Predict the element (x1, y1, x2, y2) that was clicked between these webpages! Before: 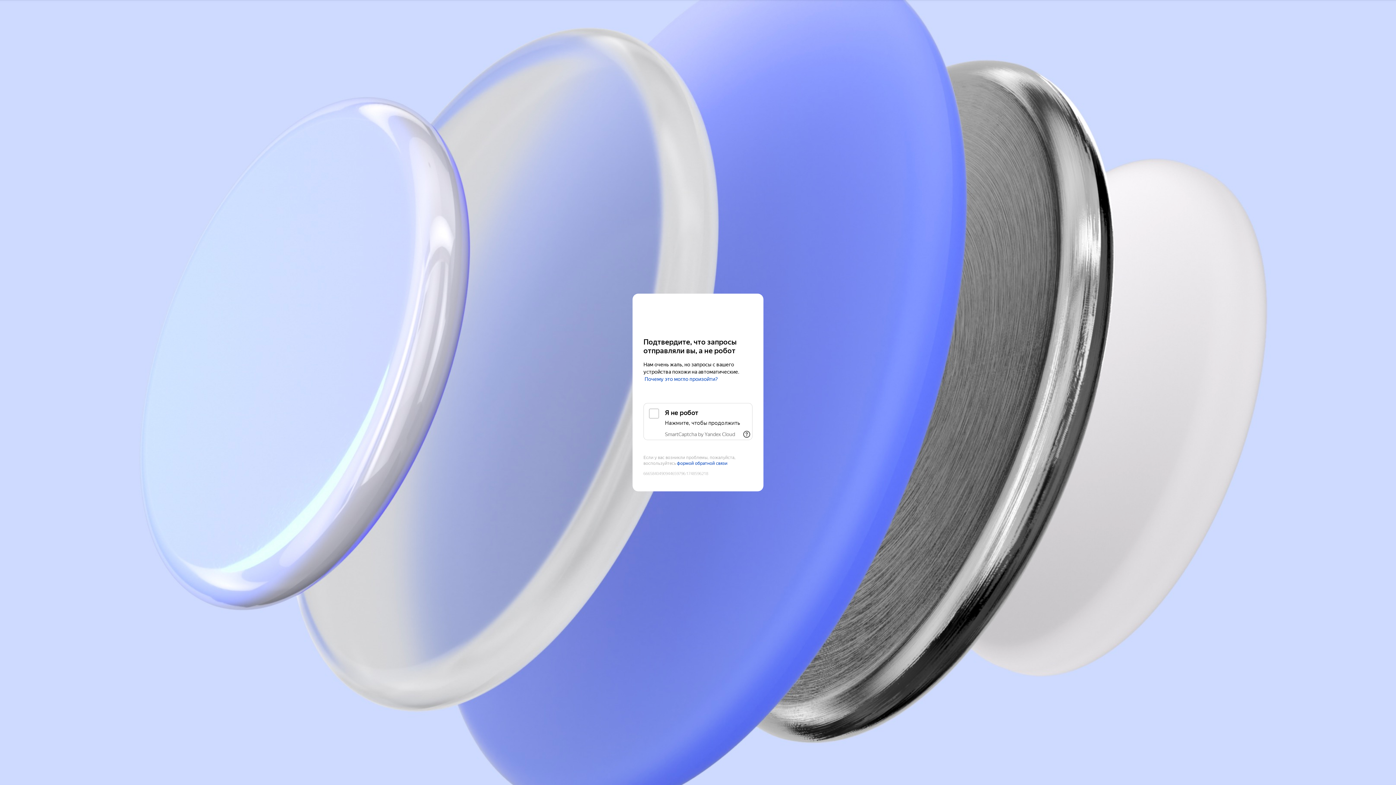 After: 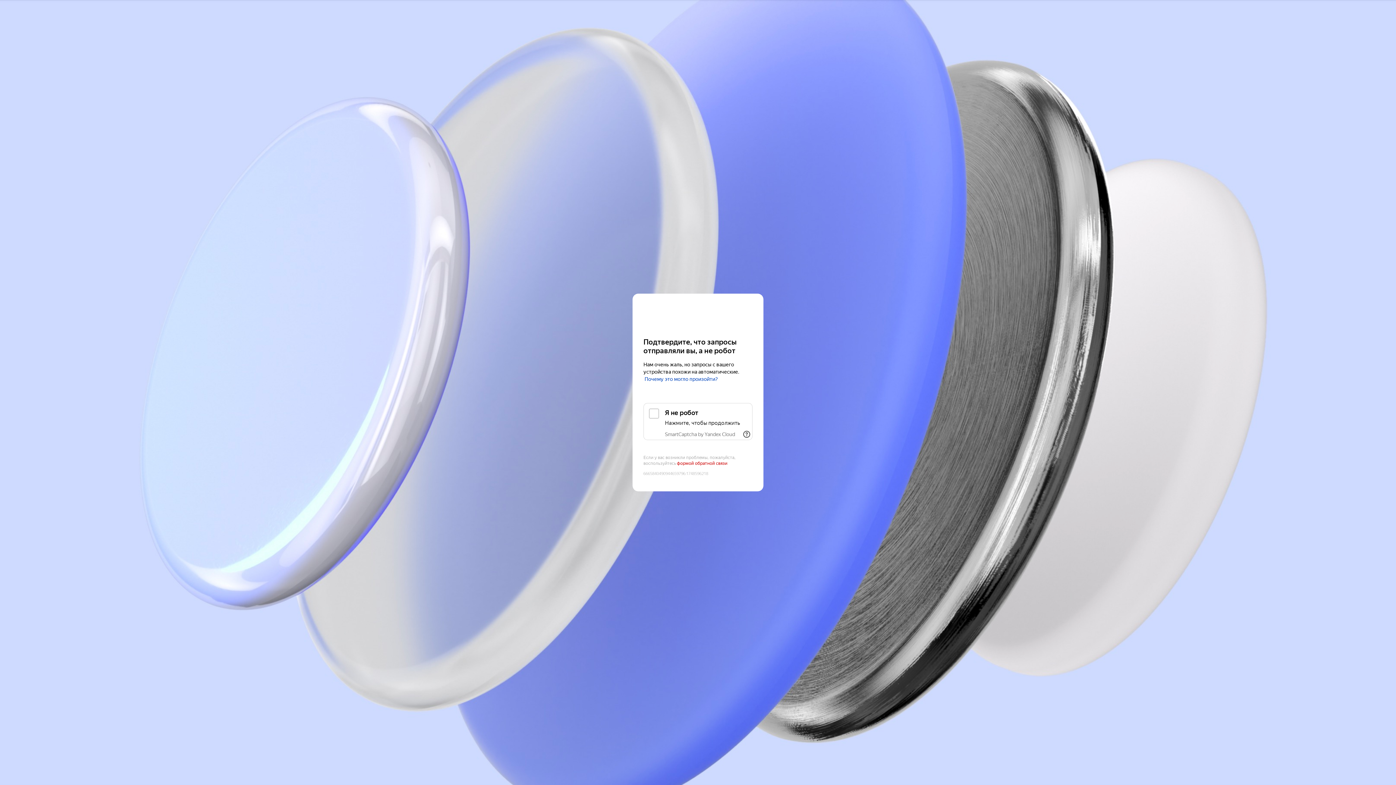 Action: bbox: (677, 461, 727, 466) label: формой обратной связи